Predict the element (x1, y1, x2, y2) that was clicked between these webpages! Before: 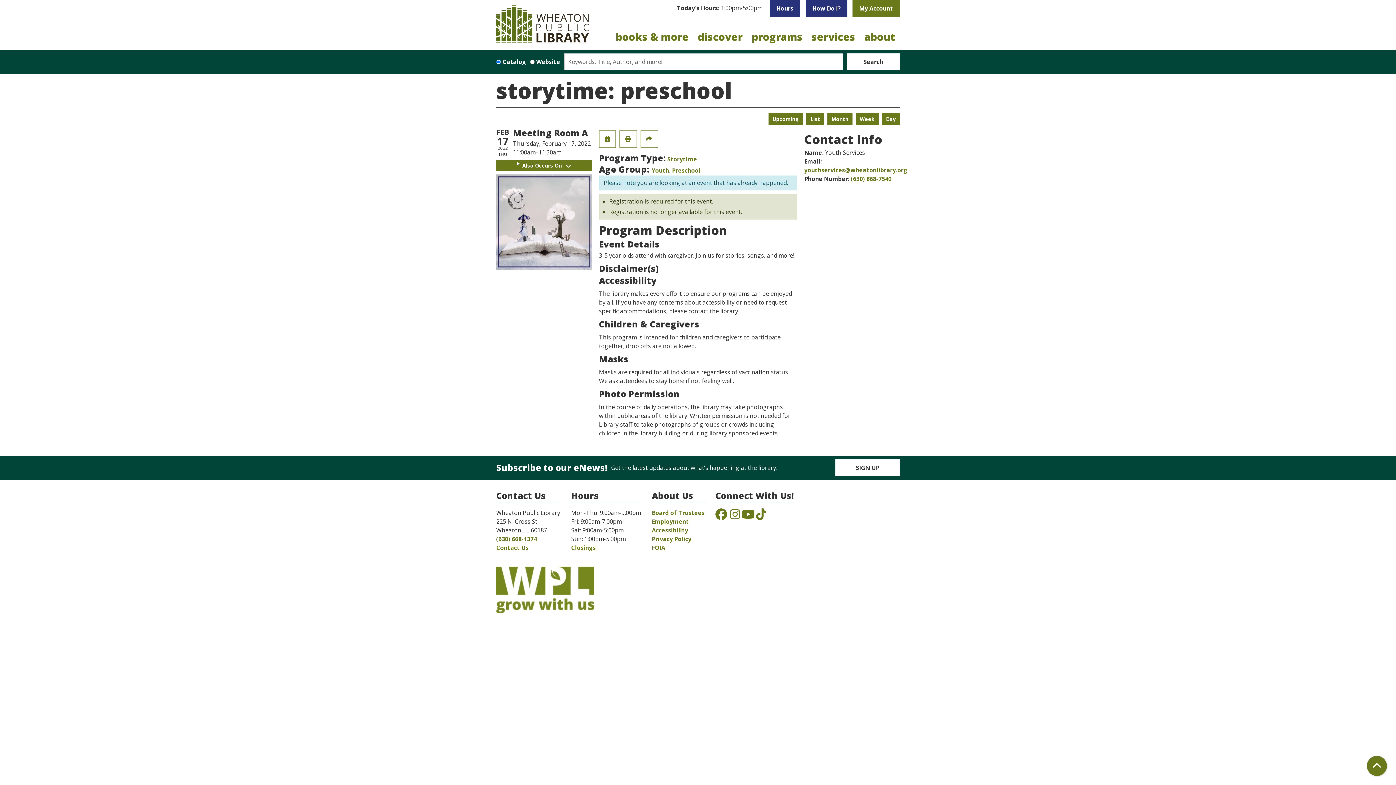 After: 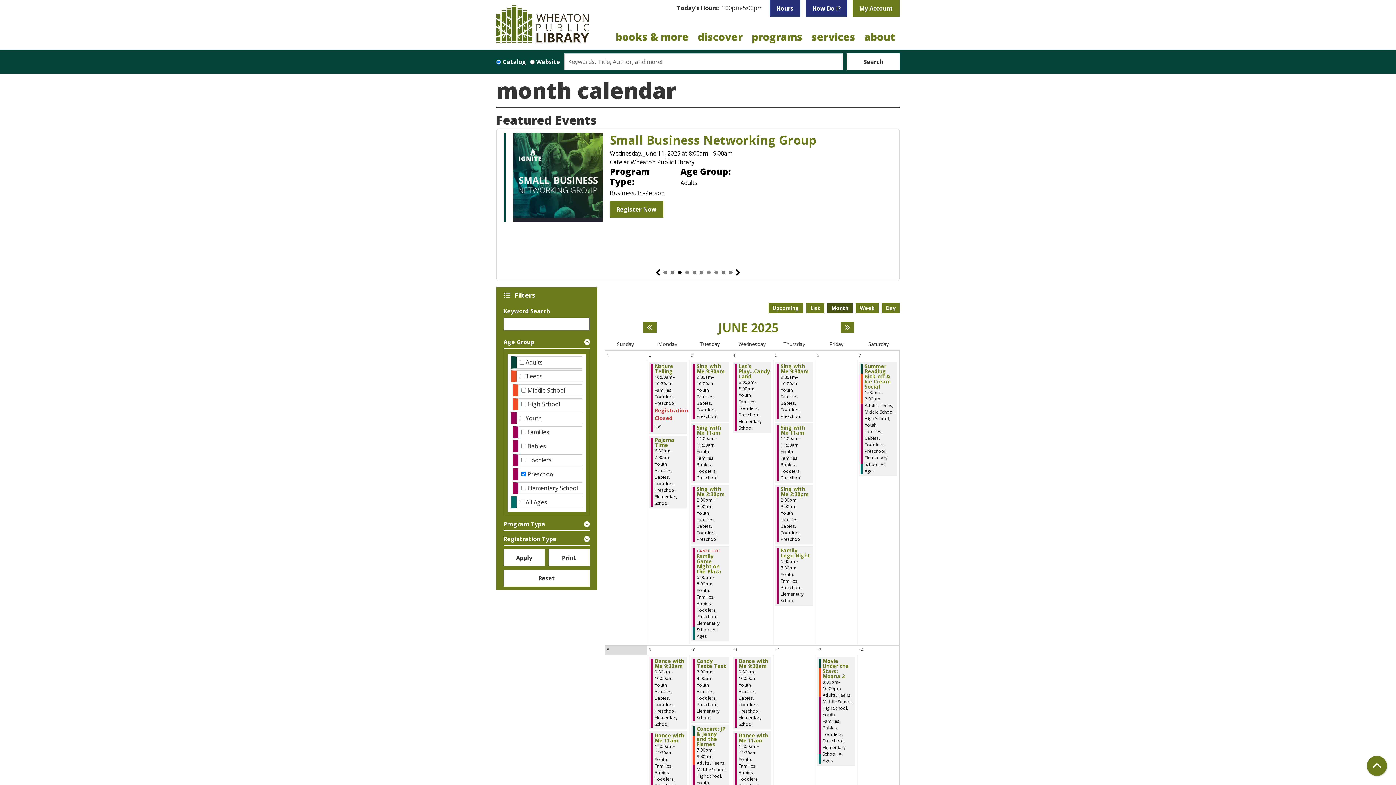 Action: bbox: (672, 166, 700, 174) label: Preschool